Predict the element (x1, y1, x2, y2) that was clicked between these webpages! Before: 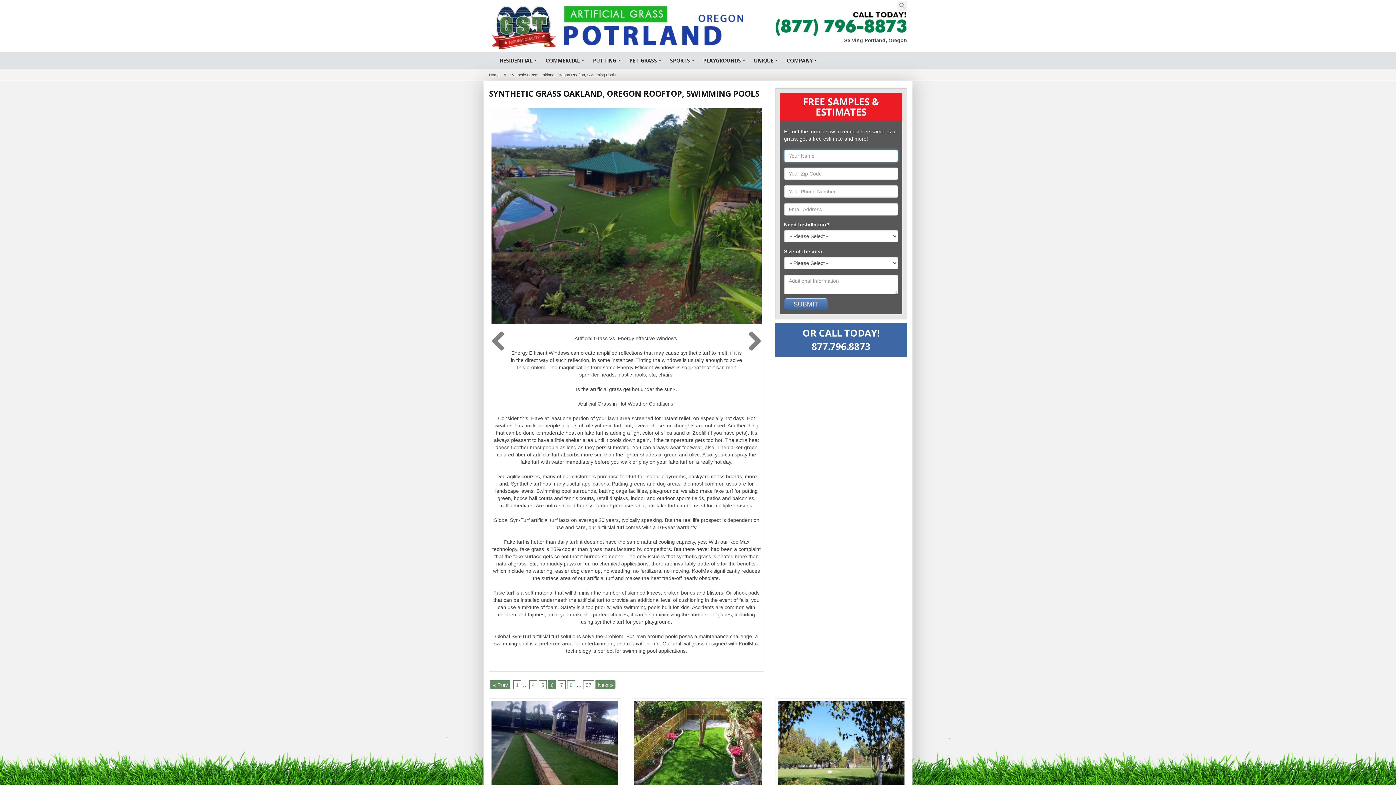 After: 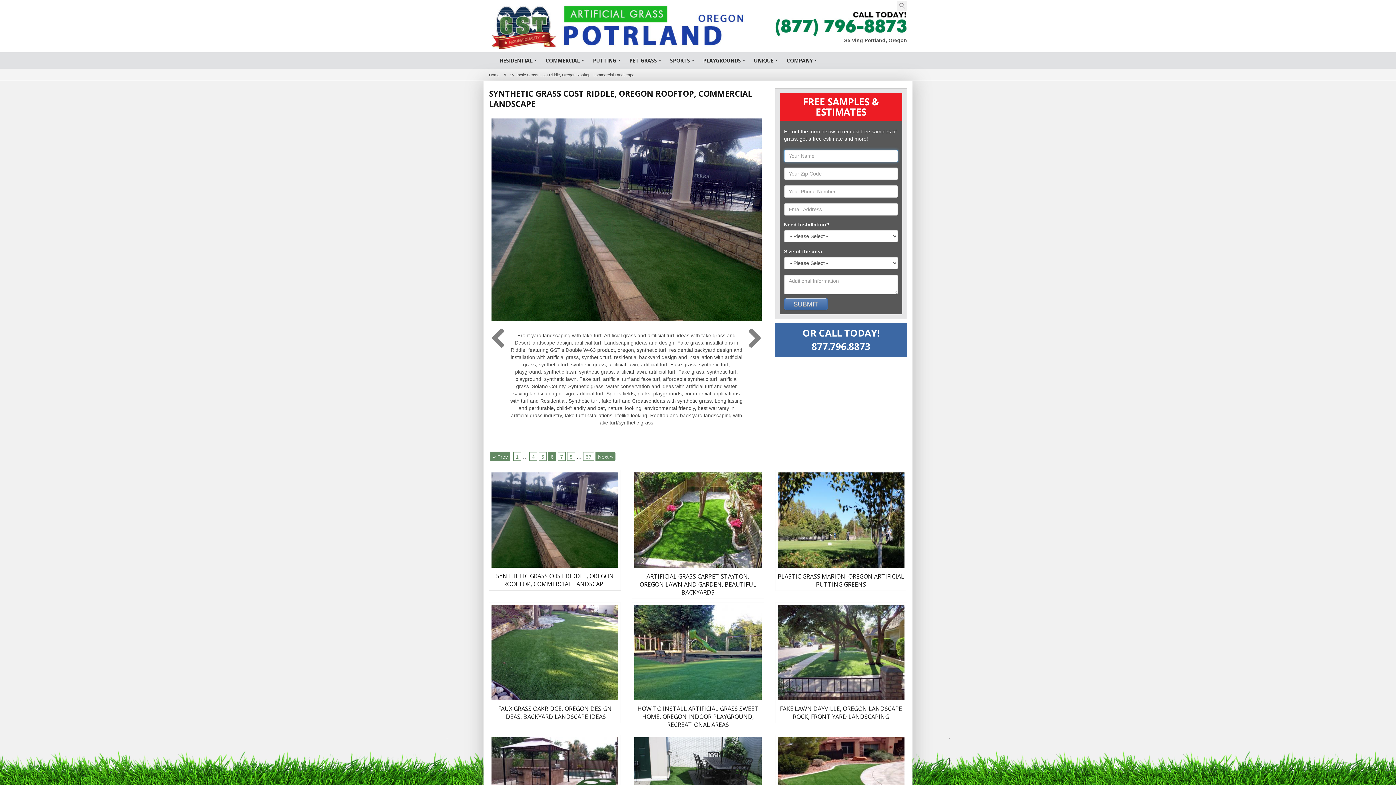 Action: bbox: (491, 701, 618, 796)